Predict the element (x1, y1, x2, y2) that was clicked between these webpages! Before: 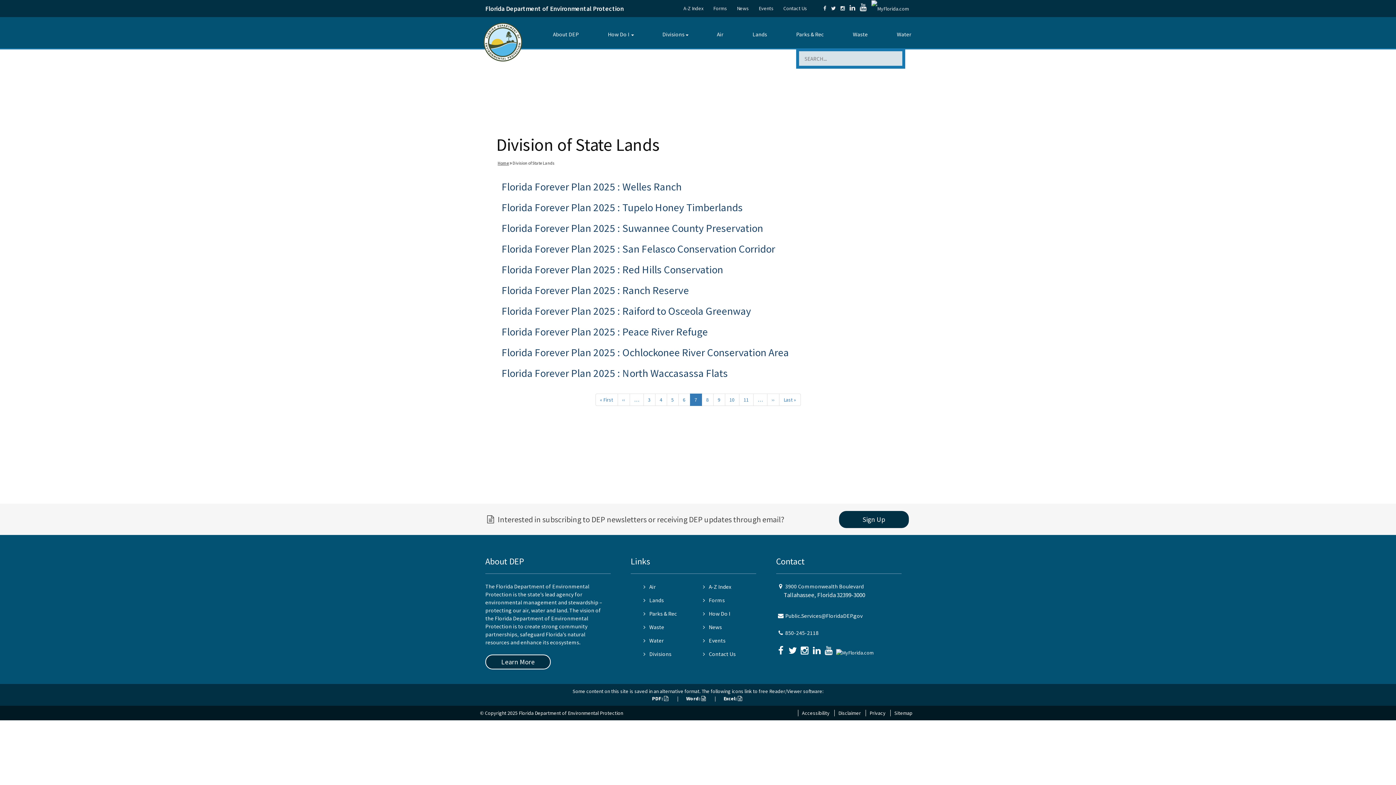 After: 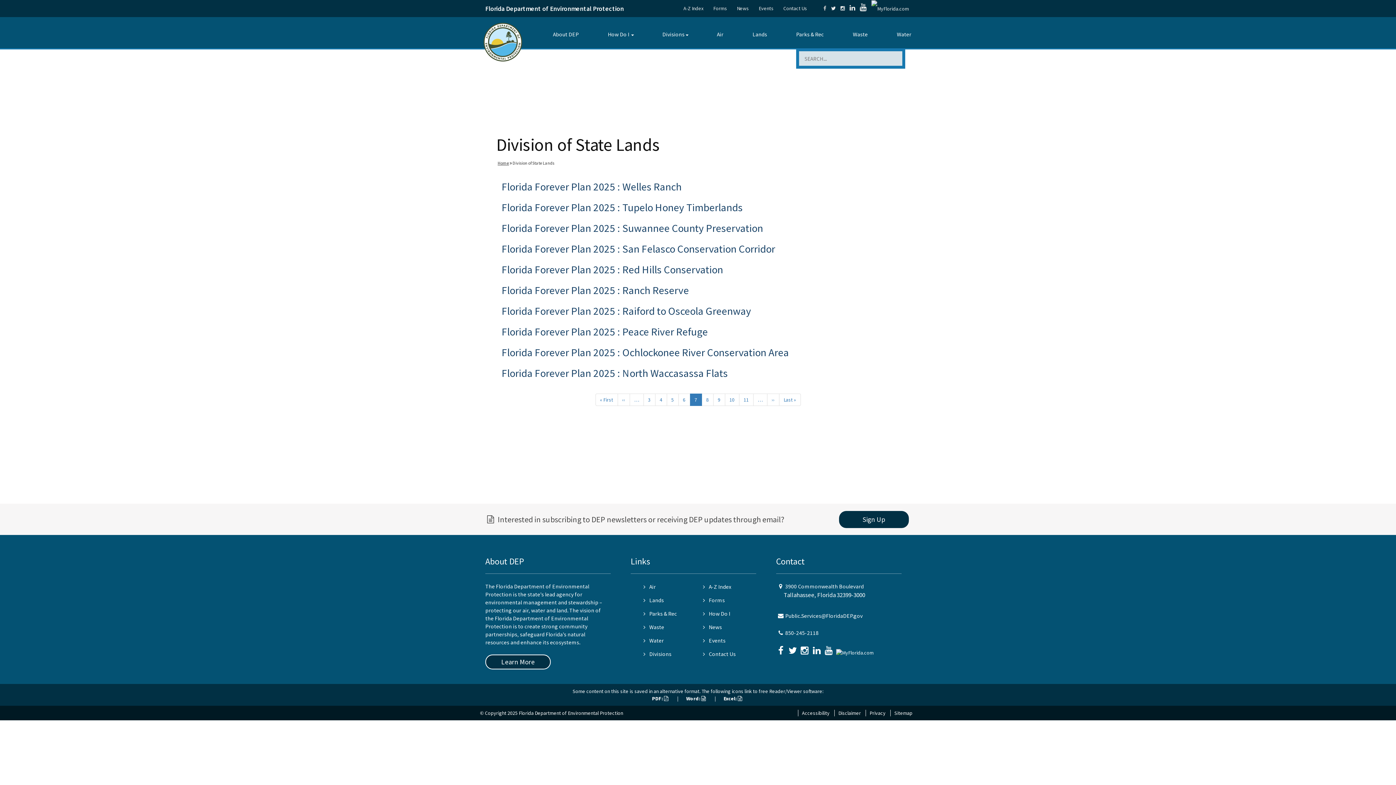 Action: bbox: (821, 5, 828, 11)